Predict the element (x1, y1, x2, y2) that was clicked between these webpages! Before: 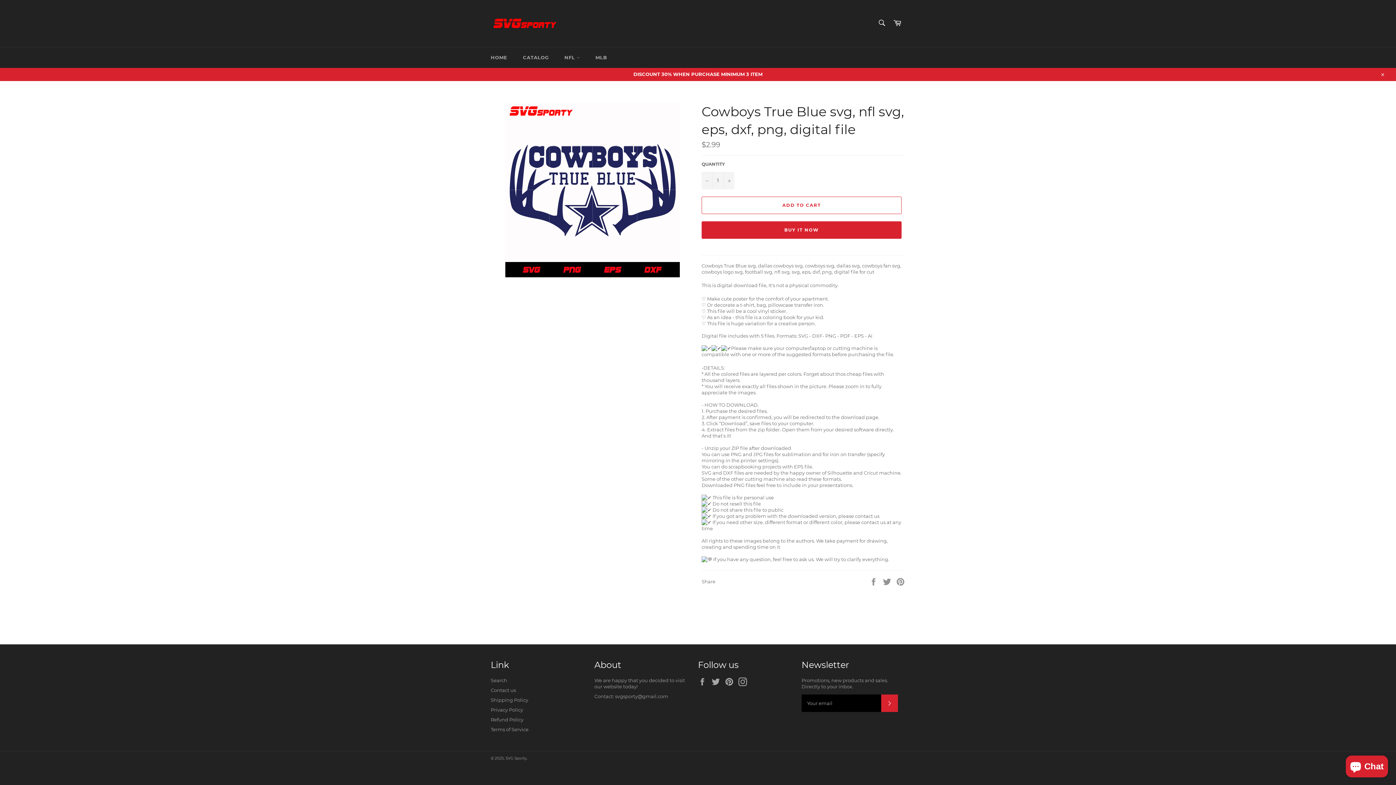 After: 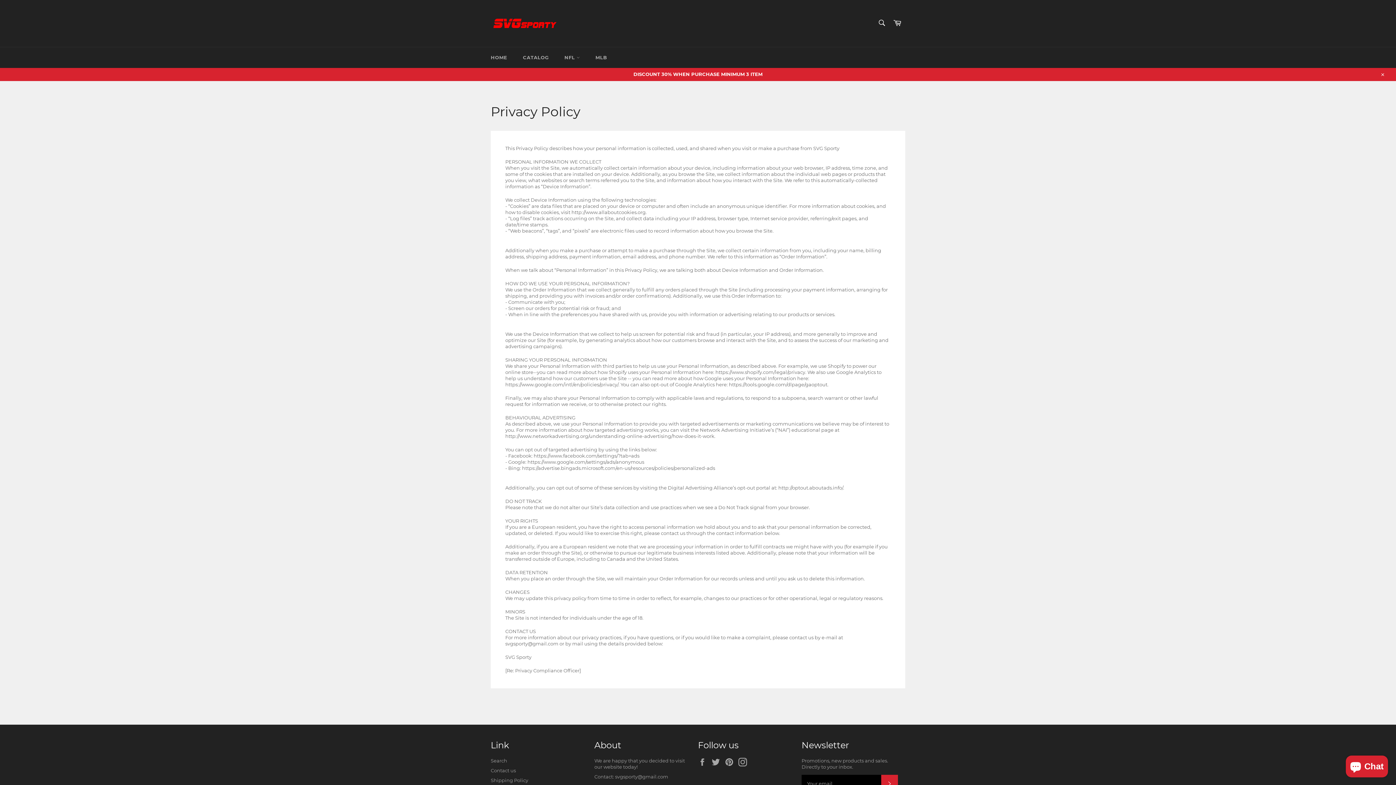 Action: label: Privacy Policy bbox: (490, 707, 523, 713)